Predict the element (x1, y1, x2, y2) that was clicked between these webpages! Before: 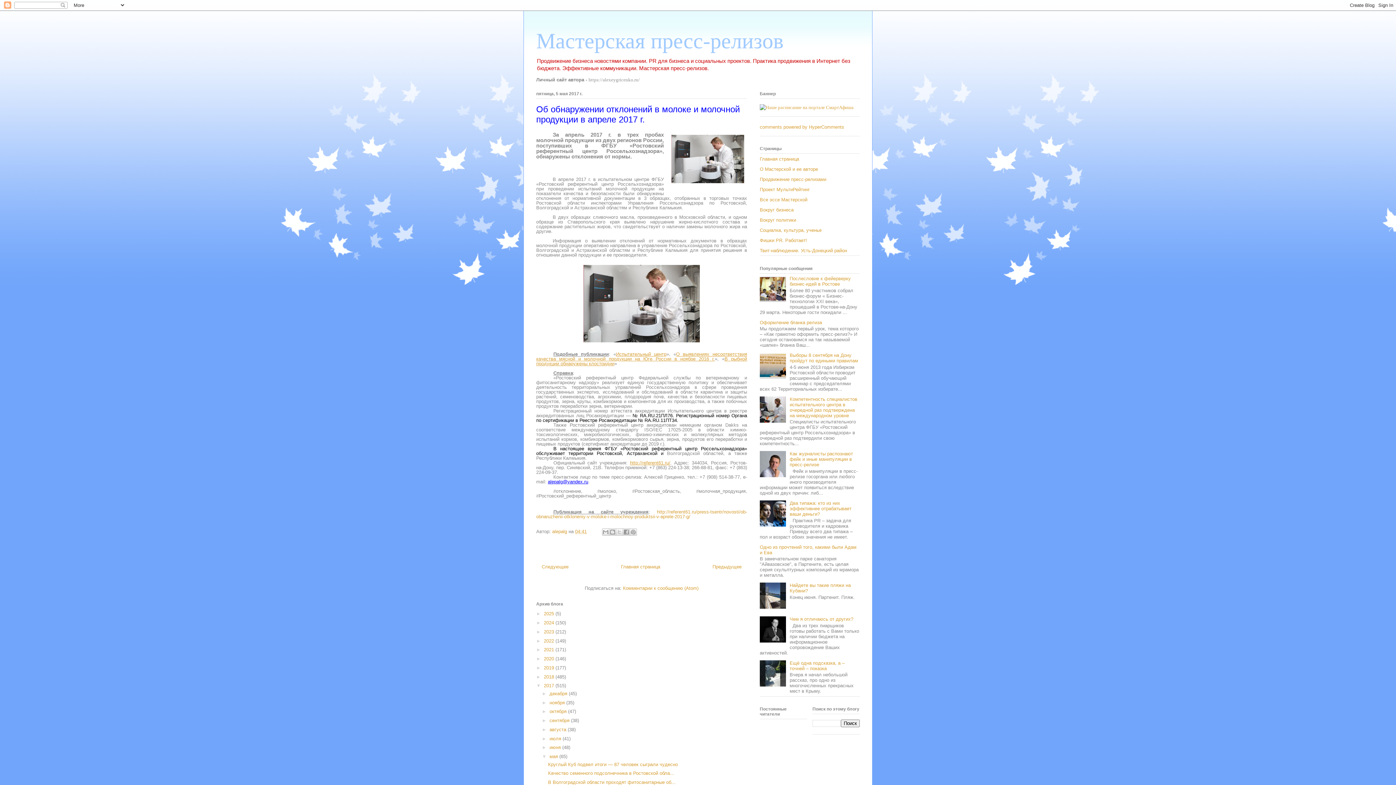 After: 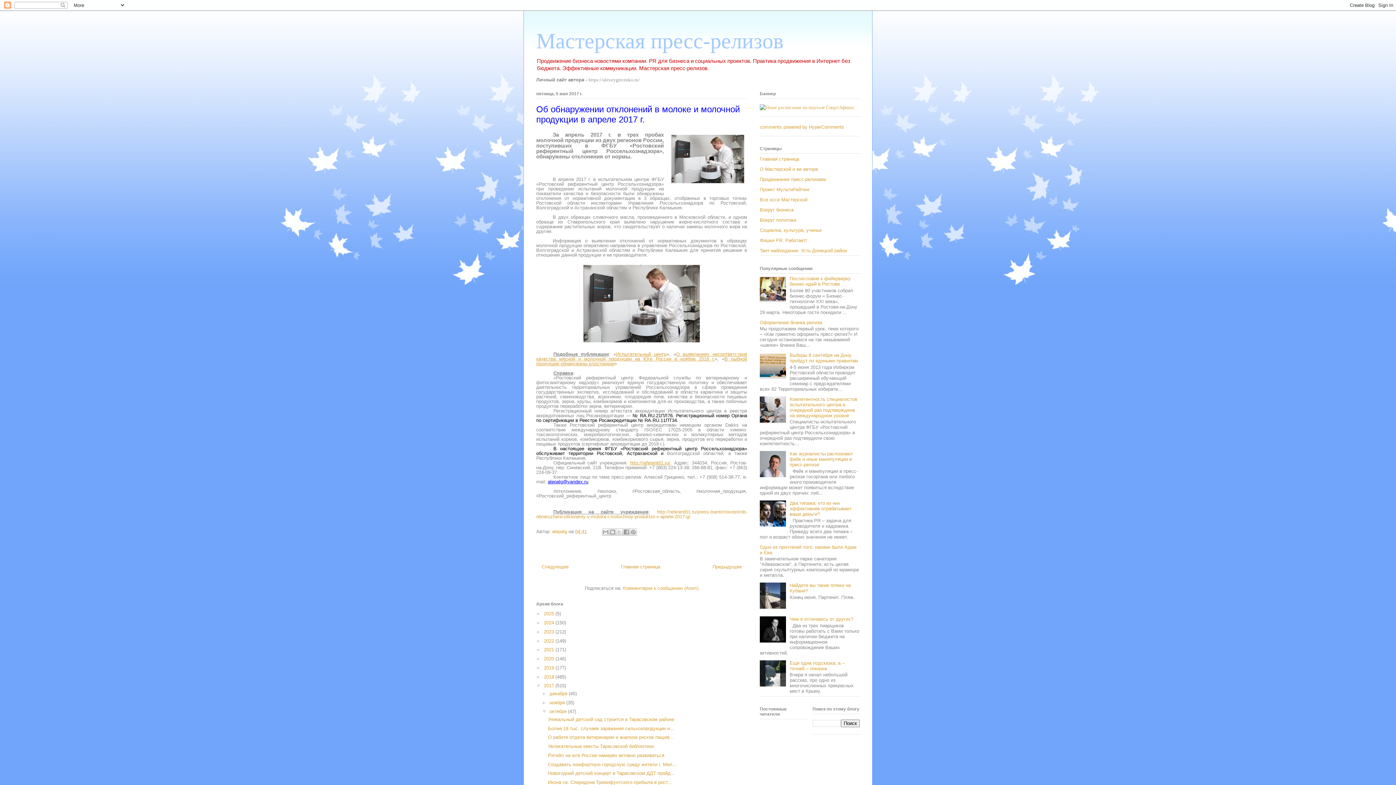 Action: label: ►   bbox: (542, 709, 549, 714)